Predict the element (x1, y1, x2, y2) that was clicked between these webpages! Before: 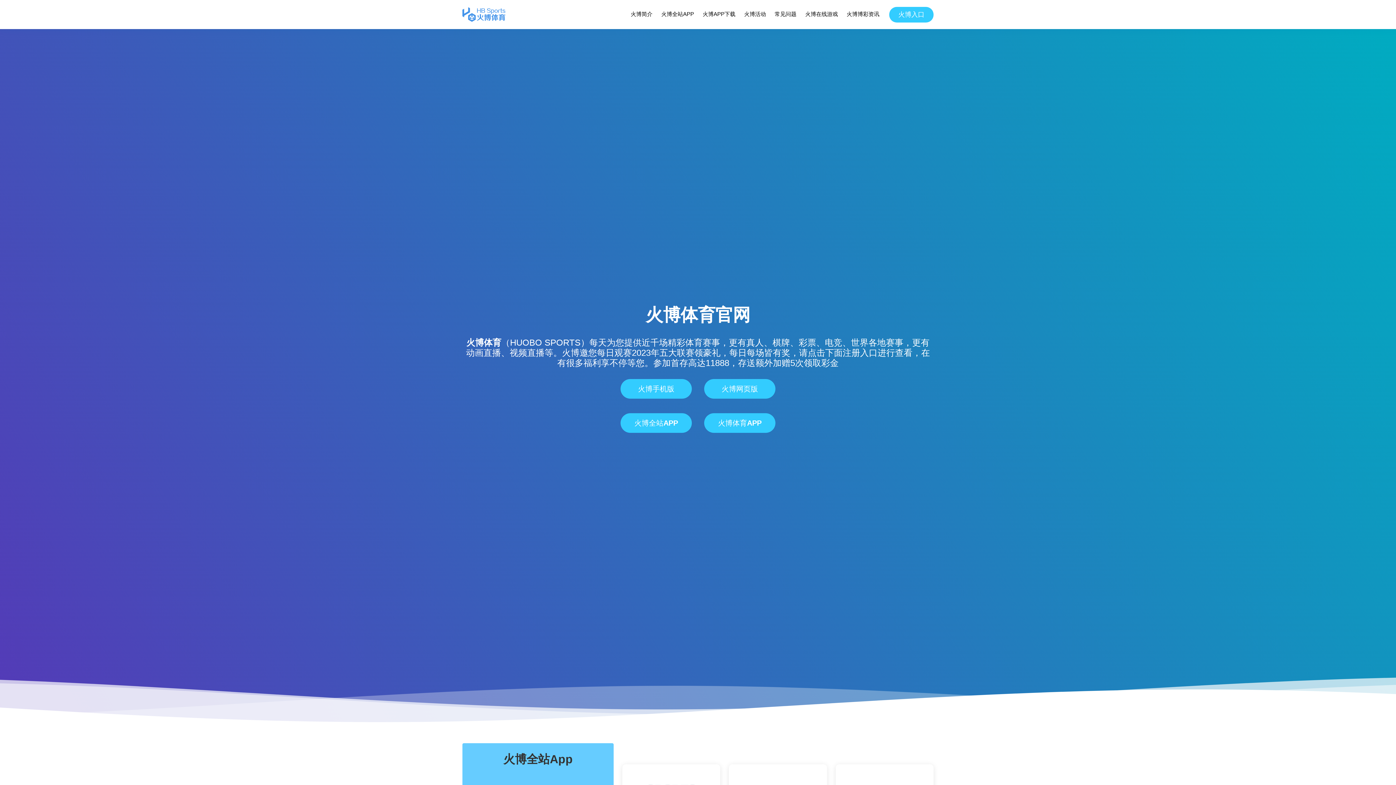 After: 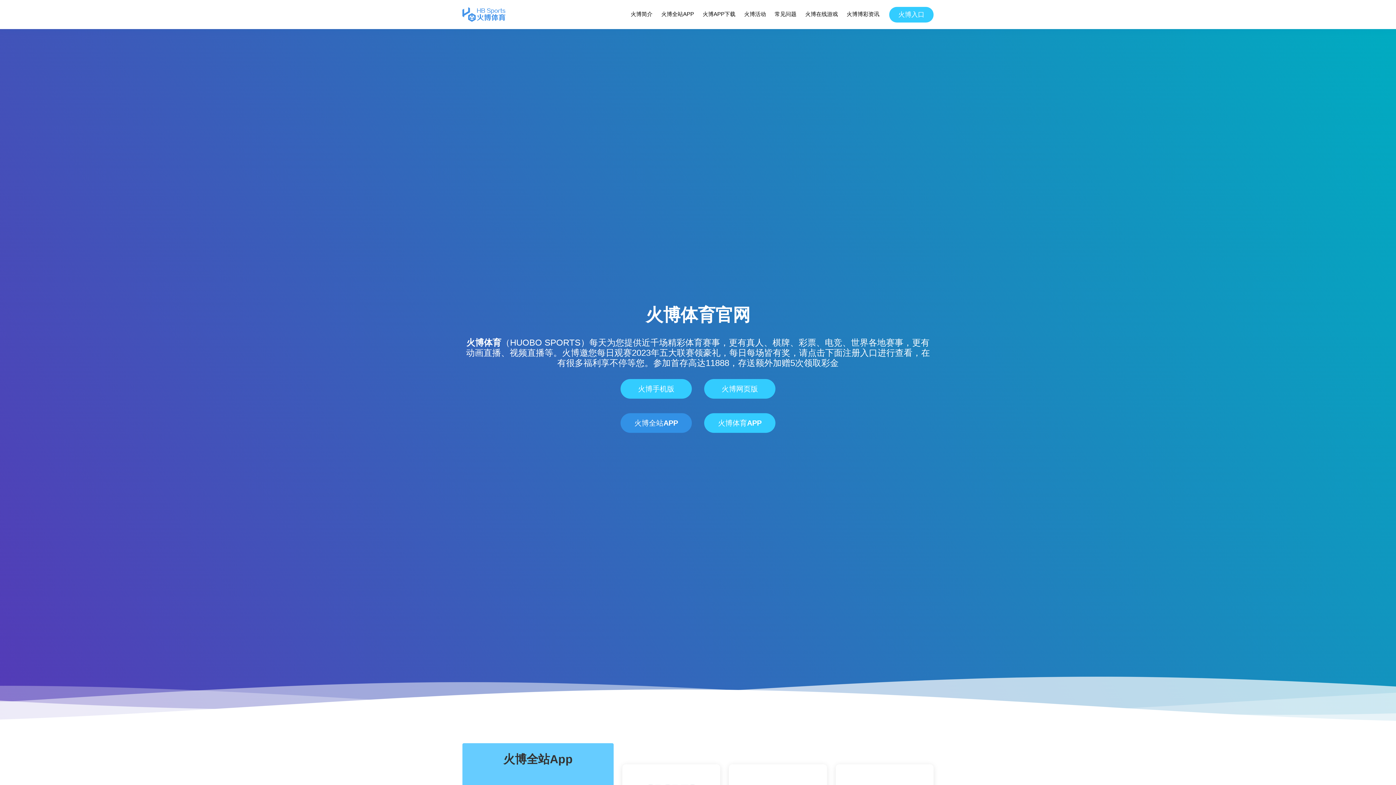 Action: bbox: (620, 413, 692, 433) label: 火博全站APP